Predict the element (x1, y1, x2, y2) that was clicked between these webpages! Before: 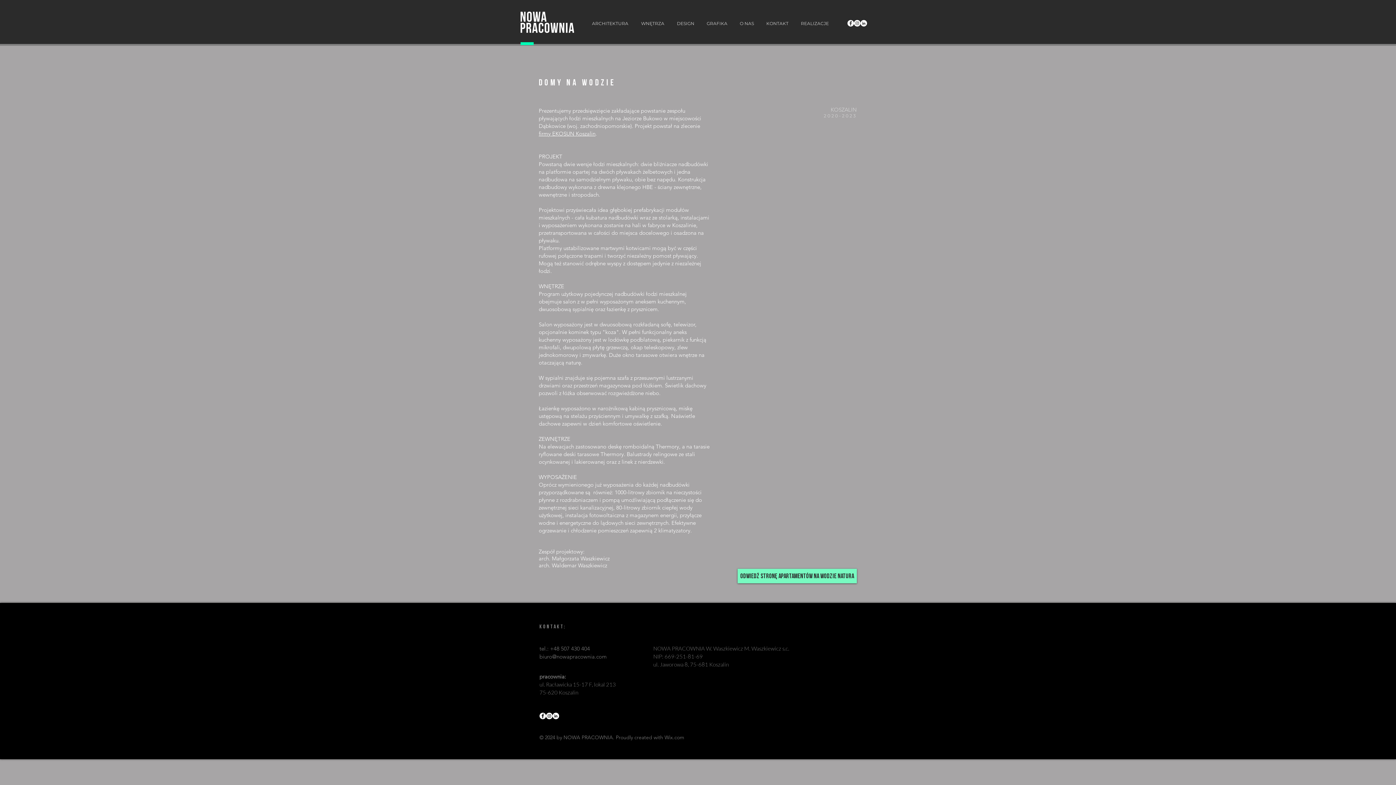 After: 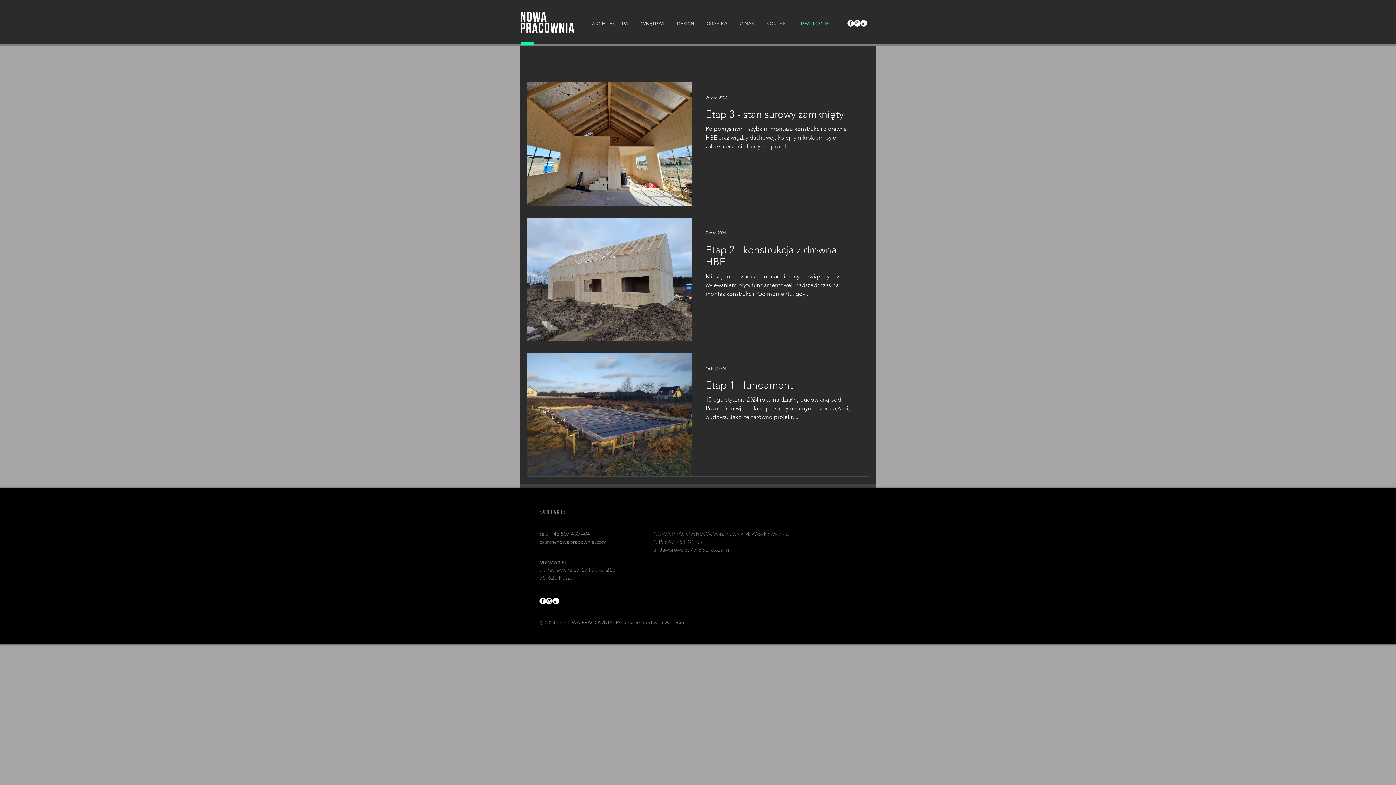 Action: label: REALIZACJE bbox: (794, 20, 835, 27)